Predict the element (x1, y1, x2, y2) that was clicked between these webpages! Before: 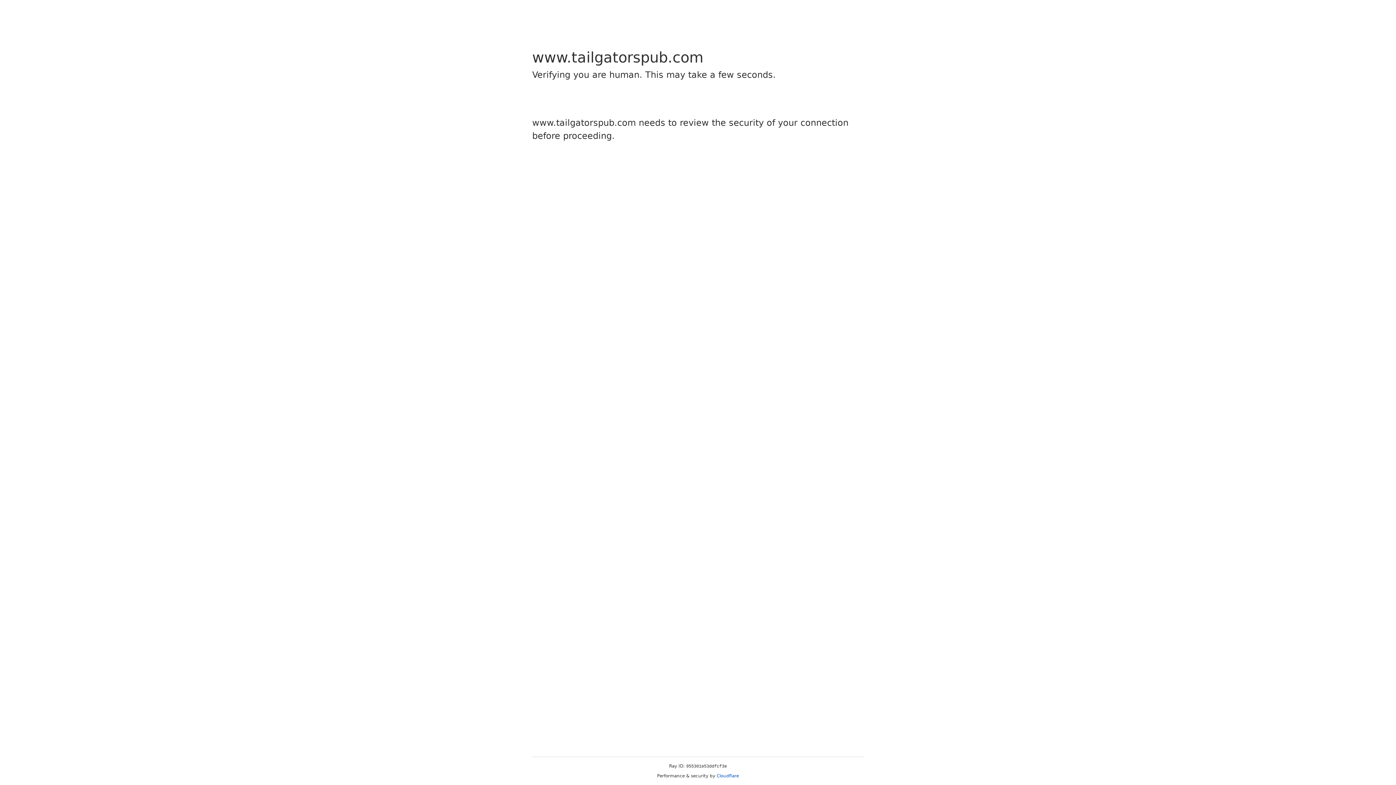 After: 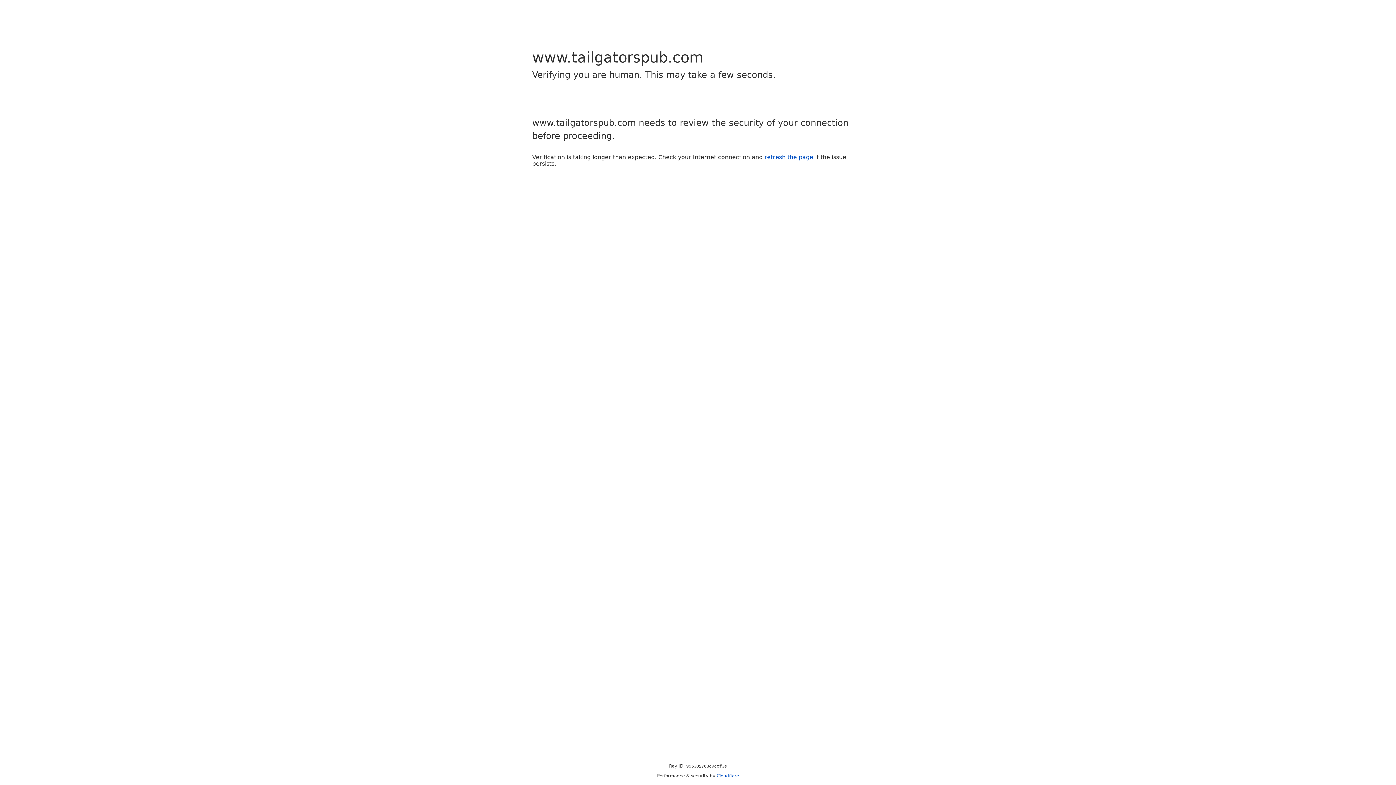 Action: bbox: (716, 773, 739, 778) label: Cloudflare